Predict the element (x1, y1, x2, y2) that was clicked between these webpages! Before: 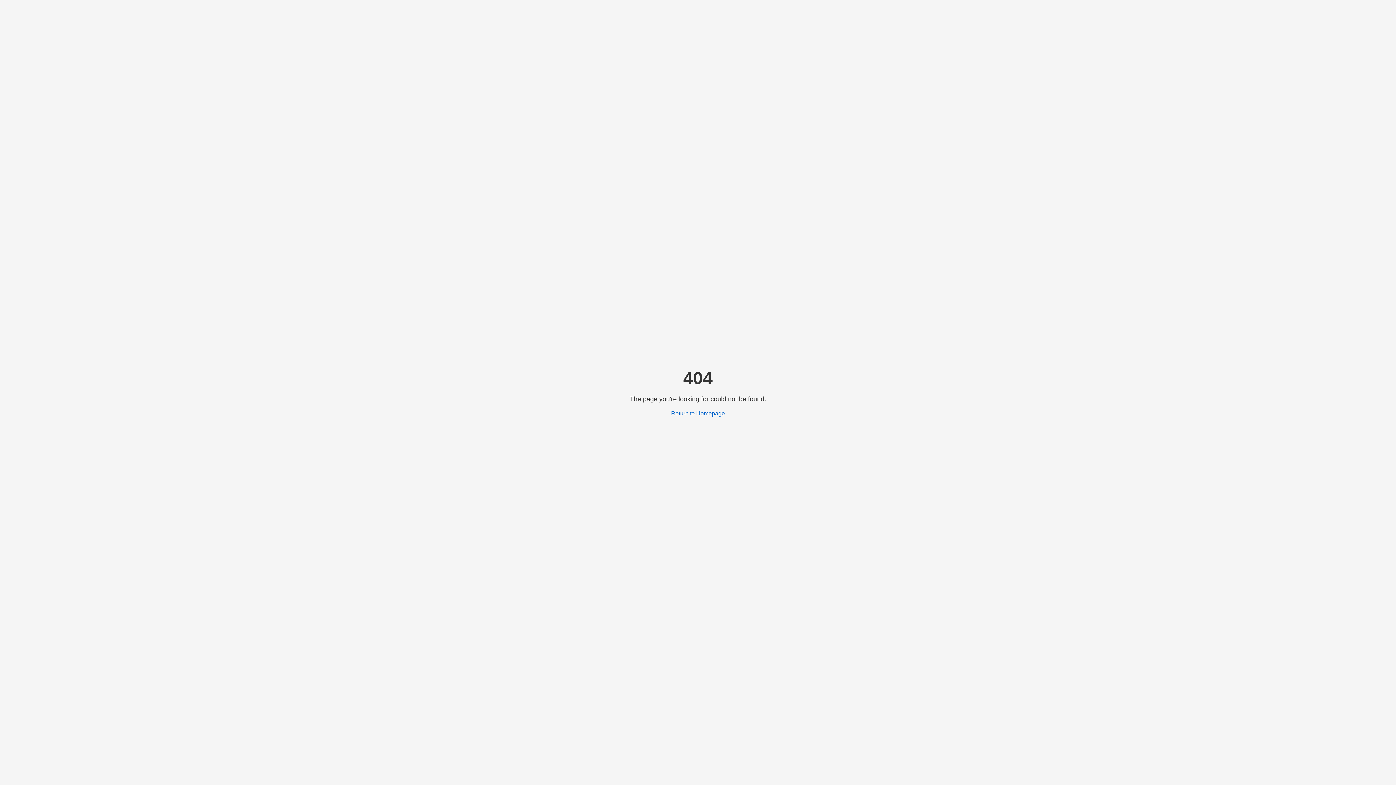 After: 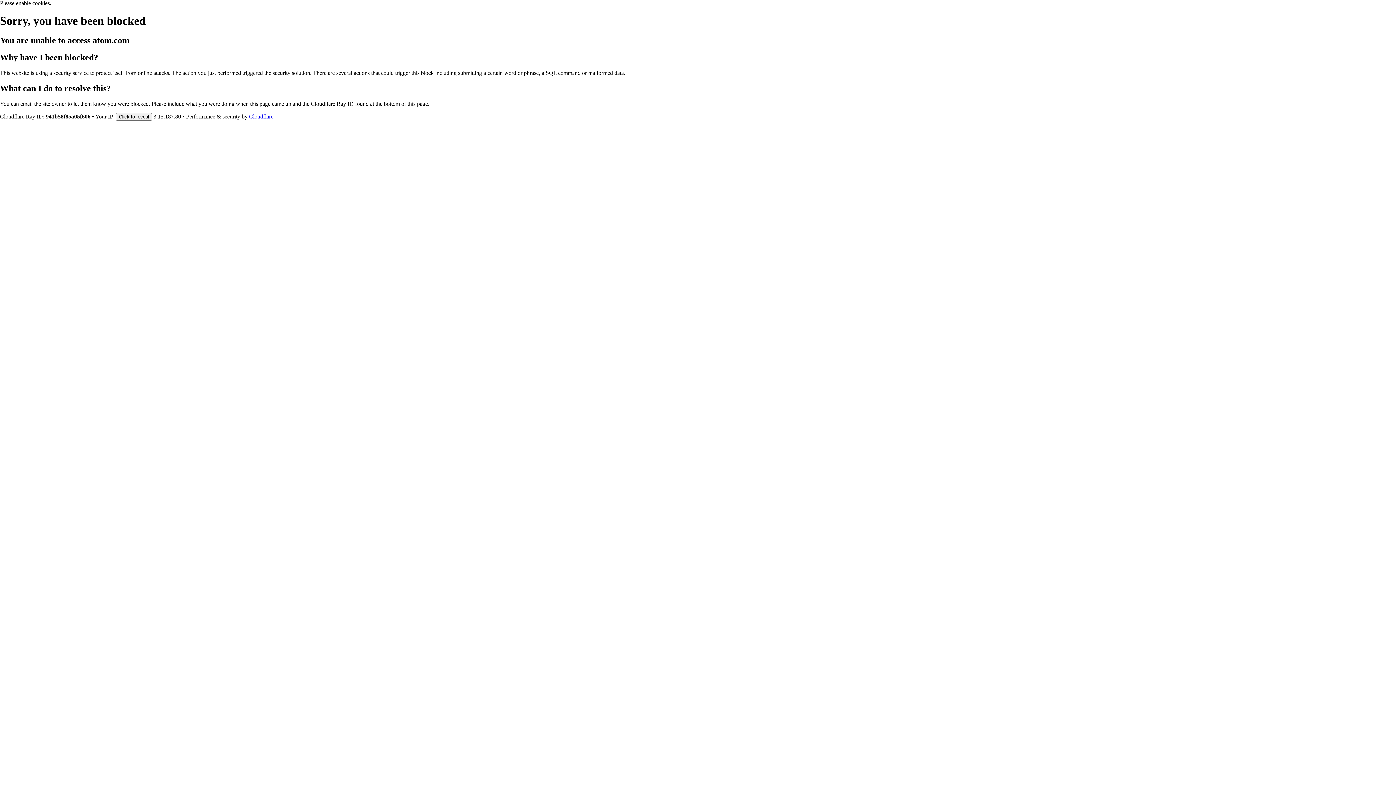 Action: bbox: (671, 410, 725, 416) label: Return to Homepage